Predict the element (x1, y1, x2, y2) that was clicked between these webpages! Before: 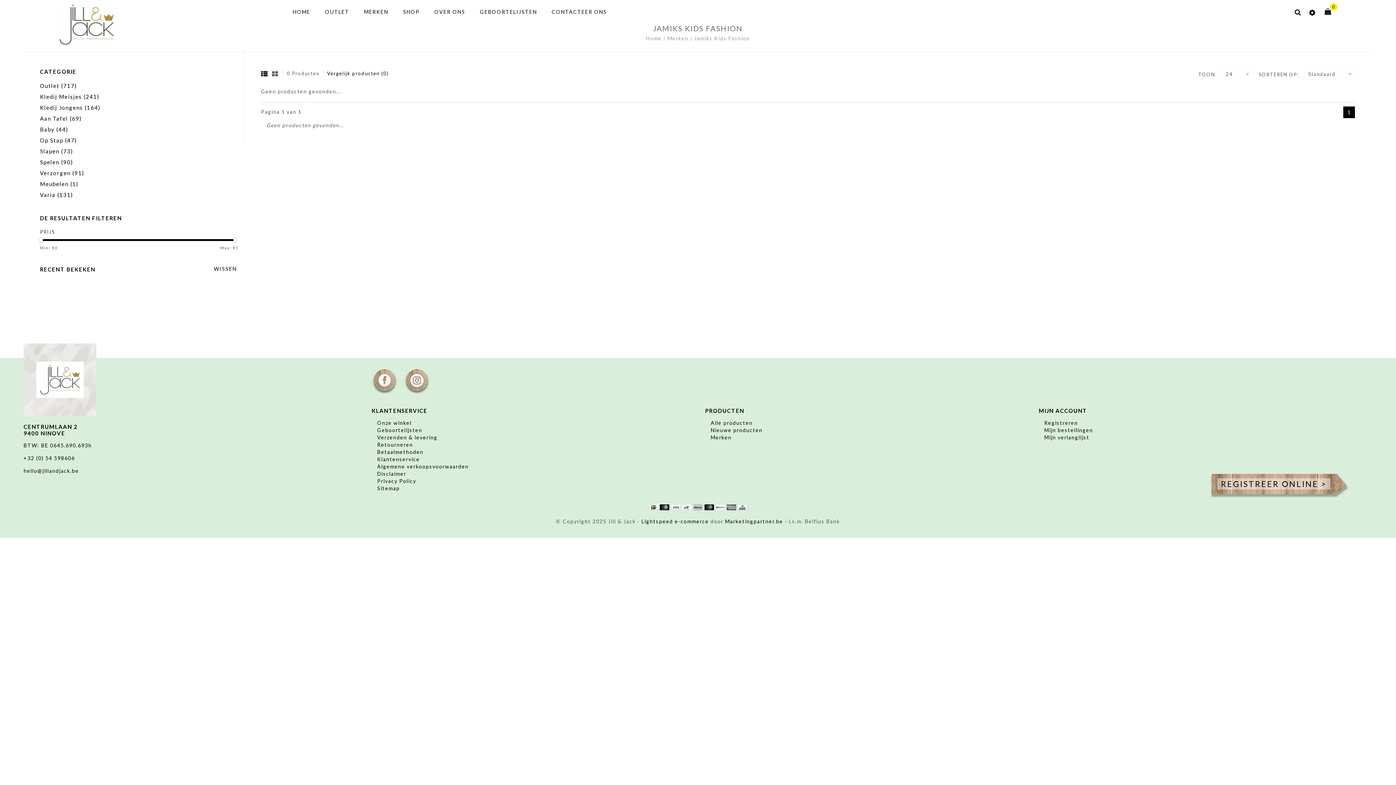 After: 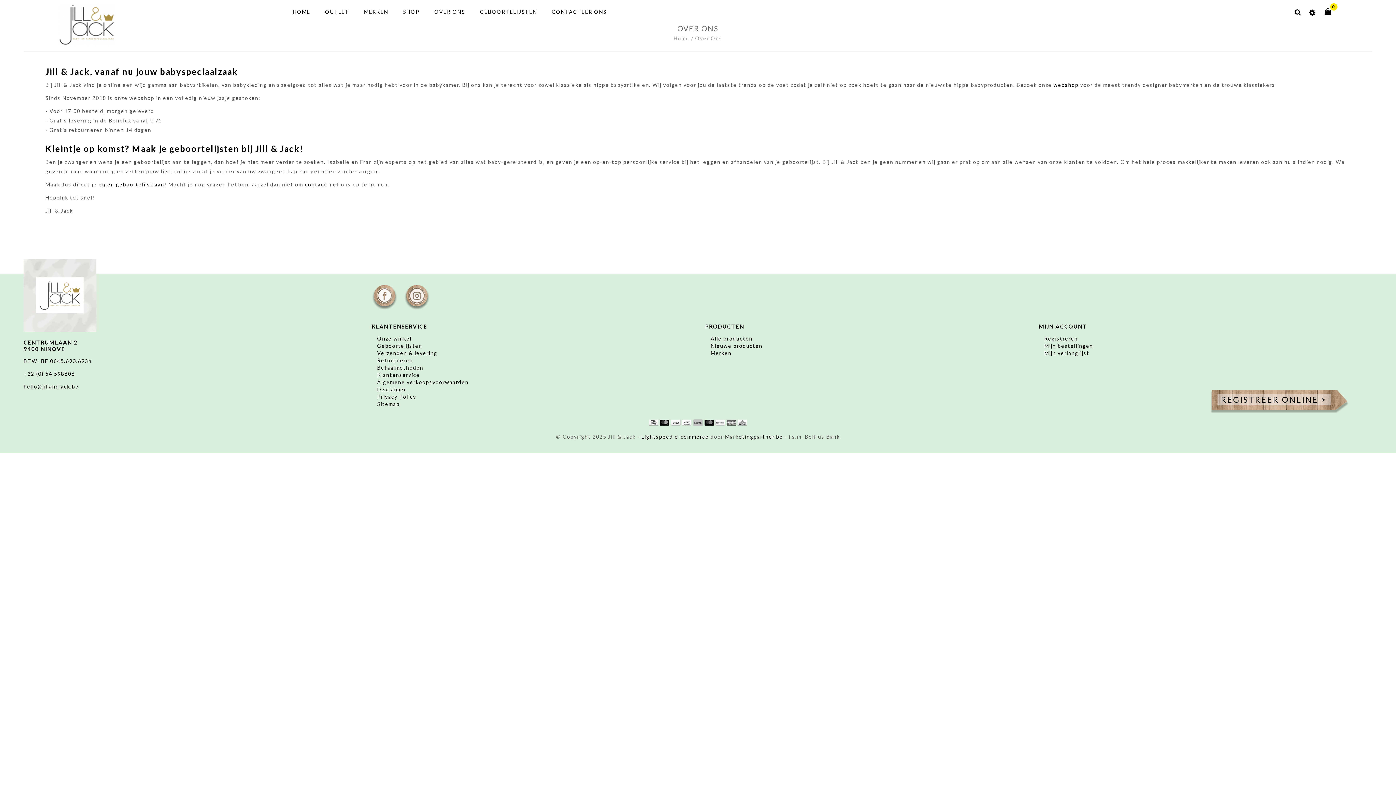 Action: bbox: (427, 4, 471, 19) label: OVER ONS